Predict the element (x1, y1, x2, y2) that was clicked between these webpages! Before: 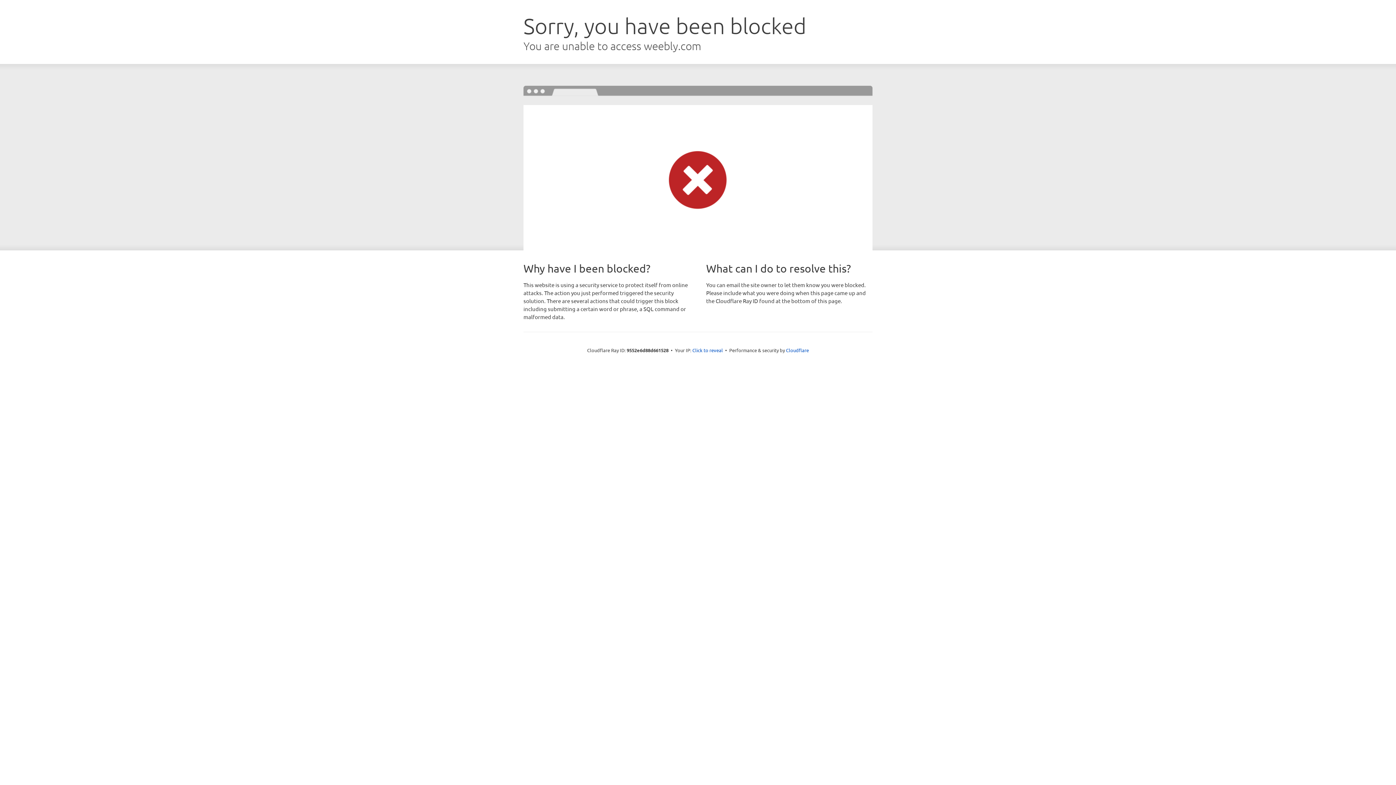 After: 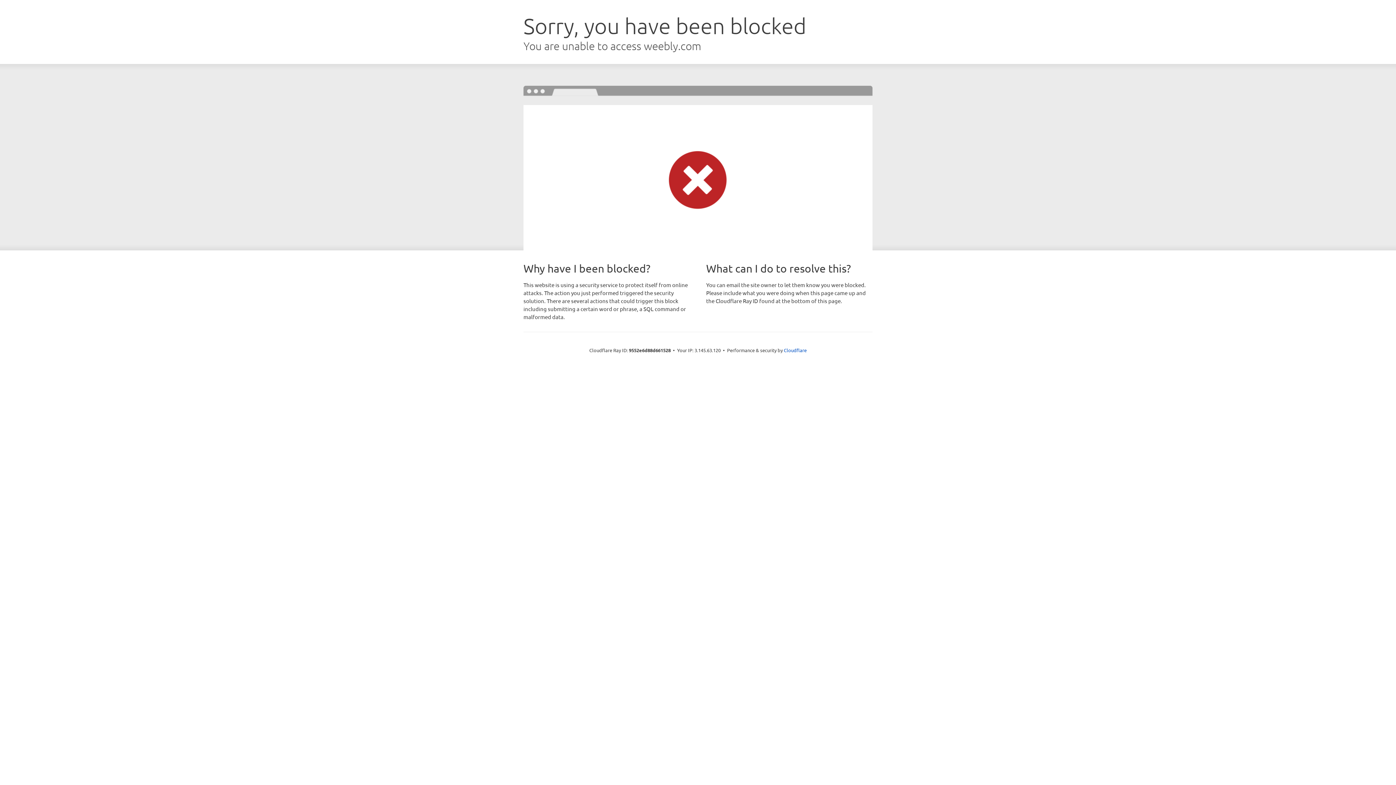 Action: bbox: (692, 346, 723, 353) label: Click to reveal